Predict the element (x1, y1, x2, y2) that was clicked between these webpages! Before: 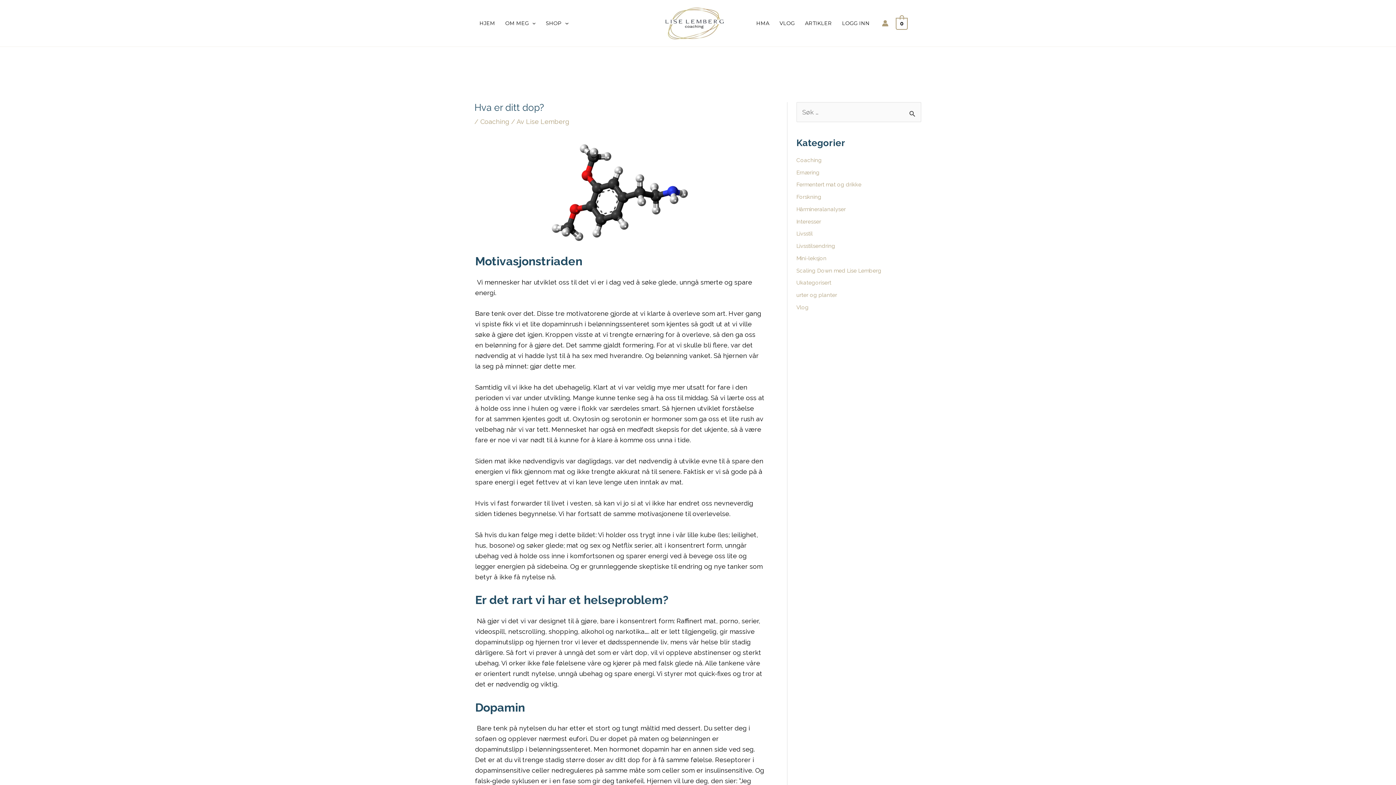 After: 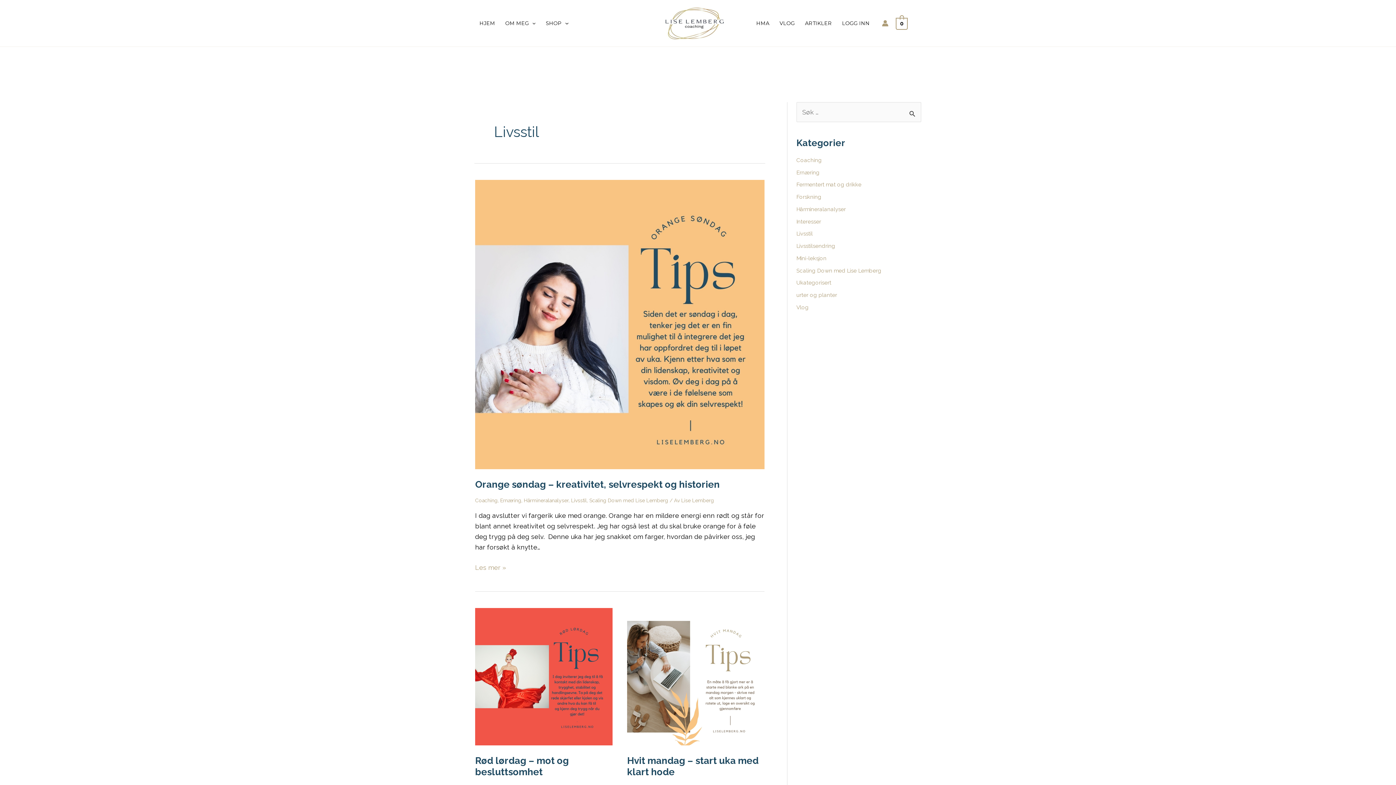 Action: label: Livsstil bbox: (796, 230, 812, 237)